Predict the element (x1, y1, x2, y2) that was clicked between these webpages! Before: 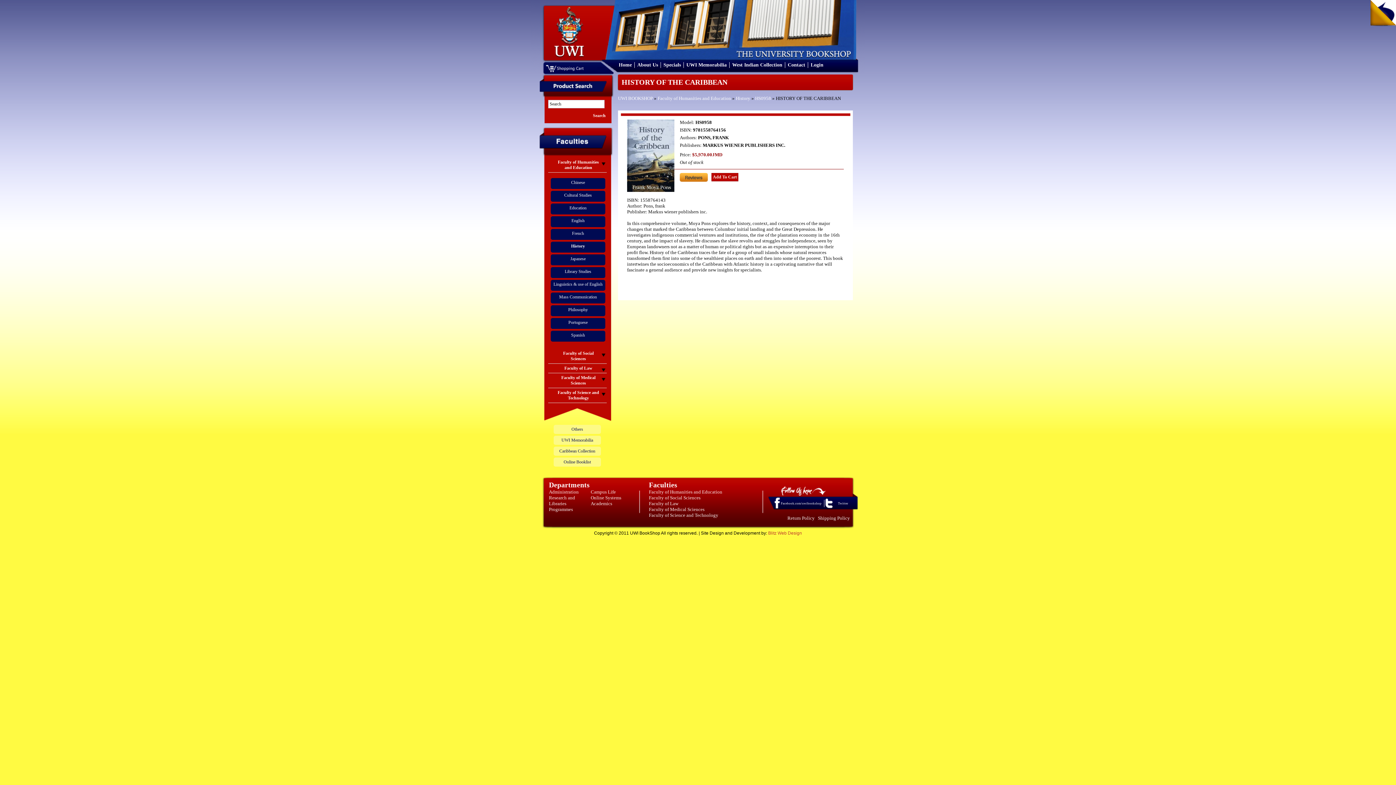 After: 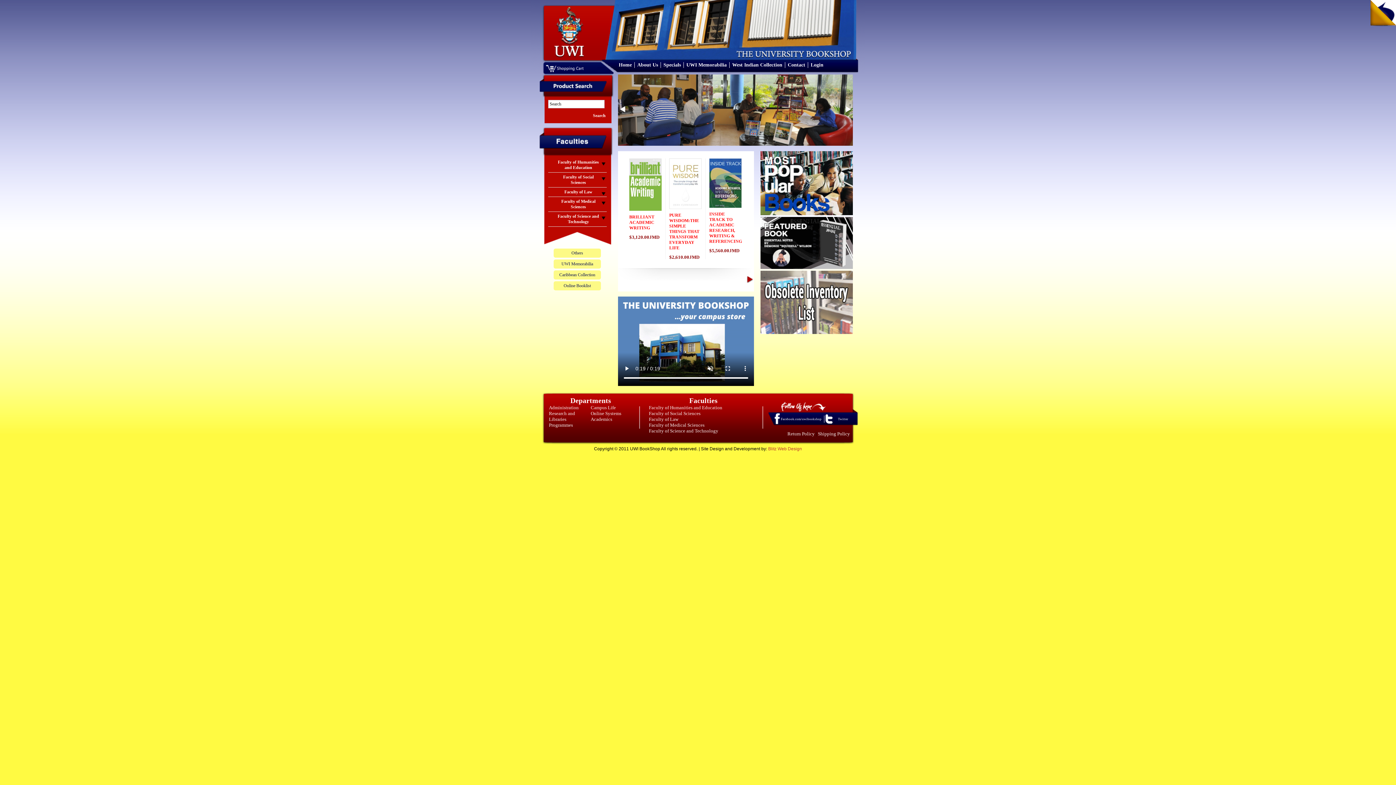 Action: bbox: (544, 54, 592, 60)